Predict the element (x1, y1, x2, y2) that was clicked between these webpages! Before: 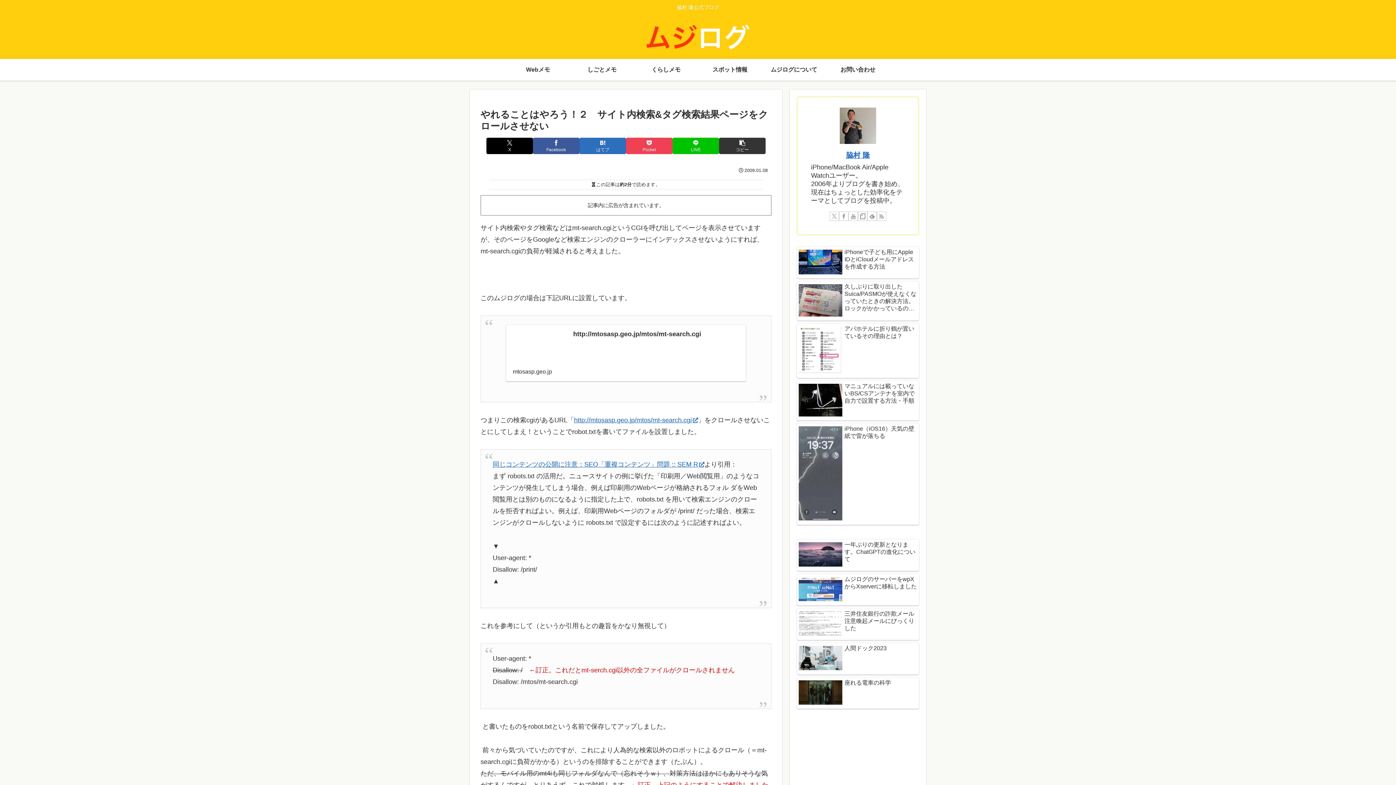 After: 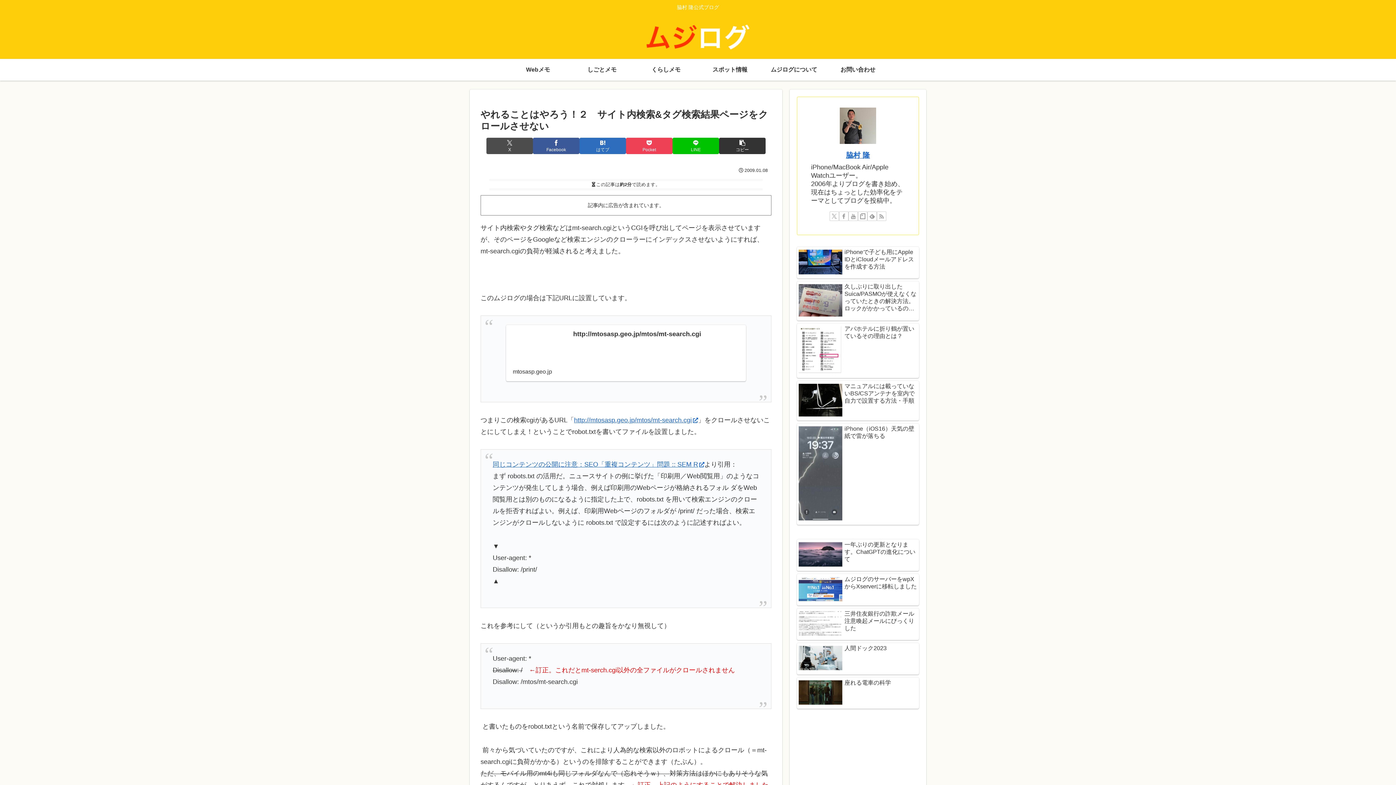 Action: label: Xでシェア bbox: (486, 137, 533, 154)